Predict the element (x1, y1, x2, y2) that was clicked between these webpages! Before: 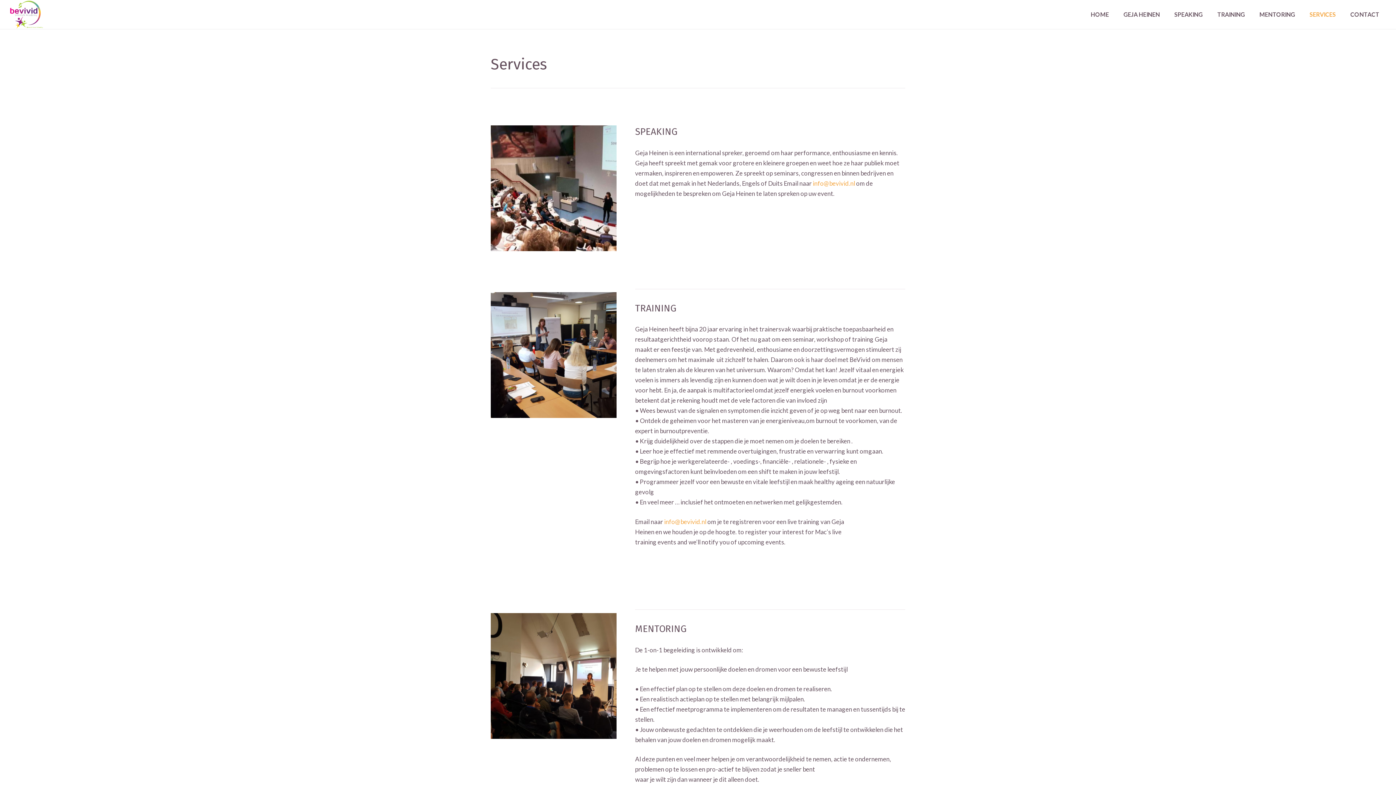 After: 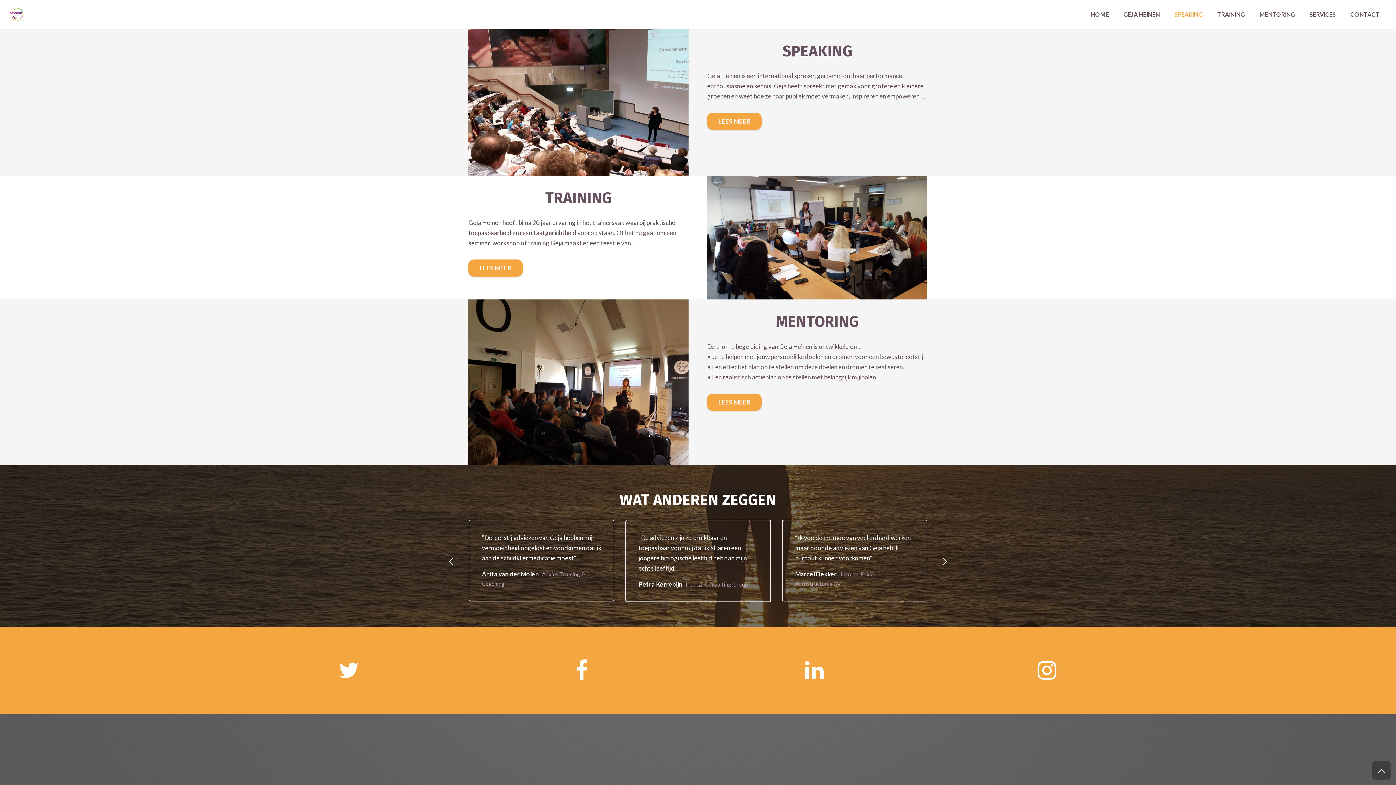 Action: bbox: (1167, 0, 1210, 29) label: SPEAKING